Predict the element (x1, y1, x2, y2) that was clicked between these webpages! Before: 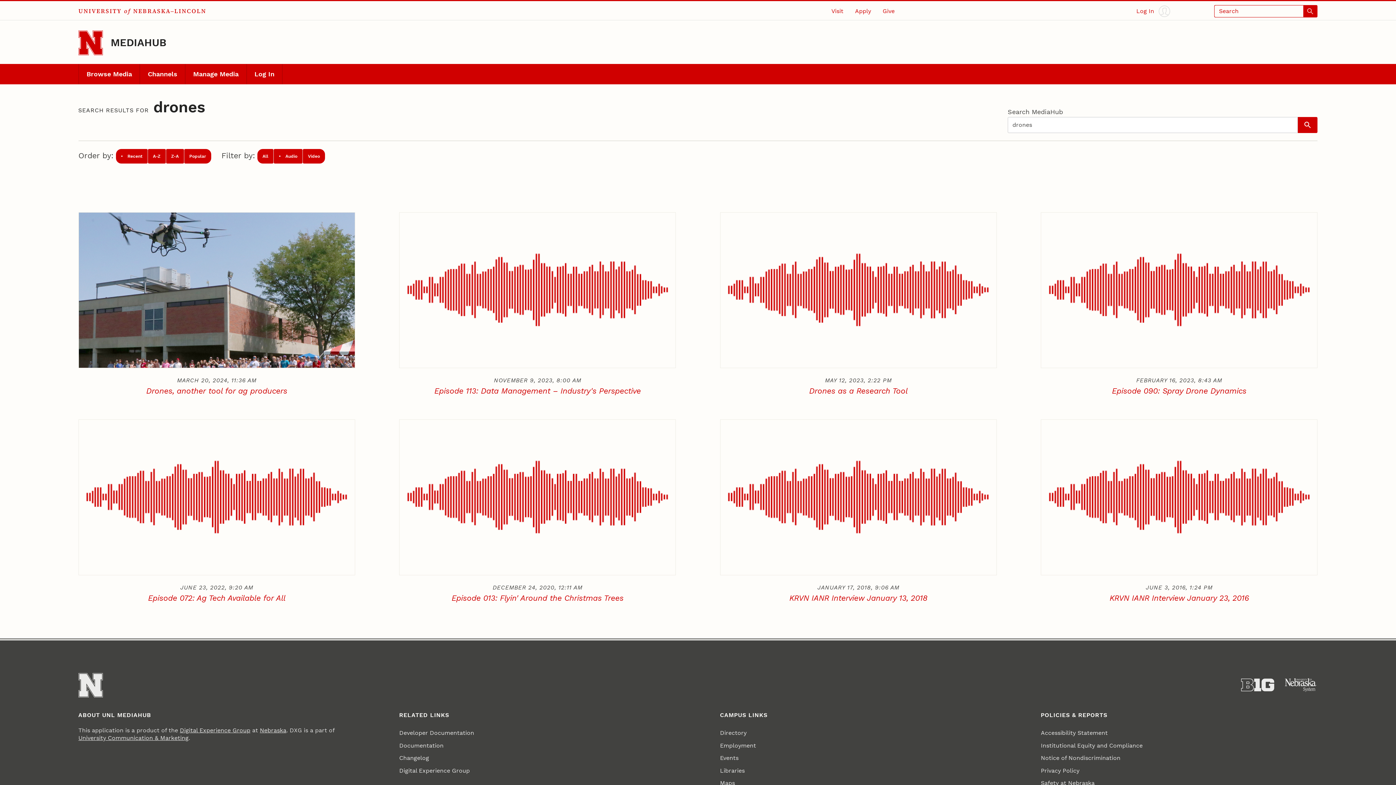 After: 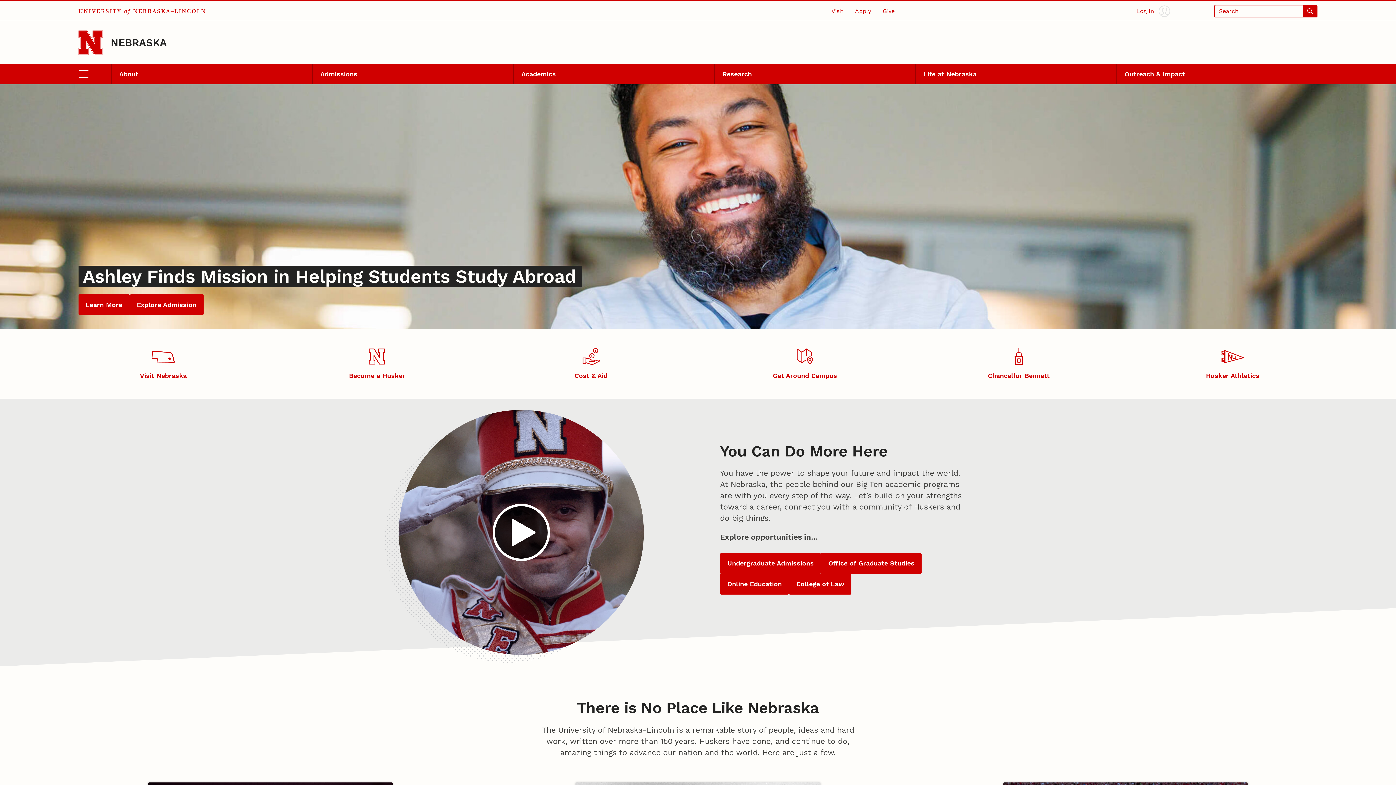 Action: label: Go to University of Nebraska–Lincoln home page bbox: (78, 30, 102, 55)